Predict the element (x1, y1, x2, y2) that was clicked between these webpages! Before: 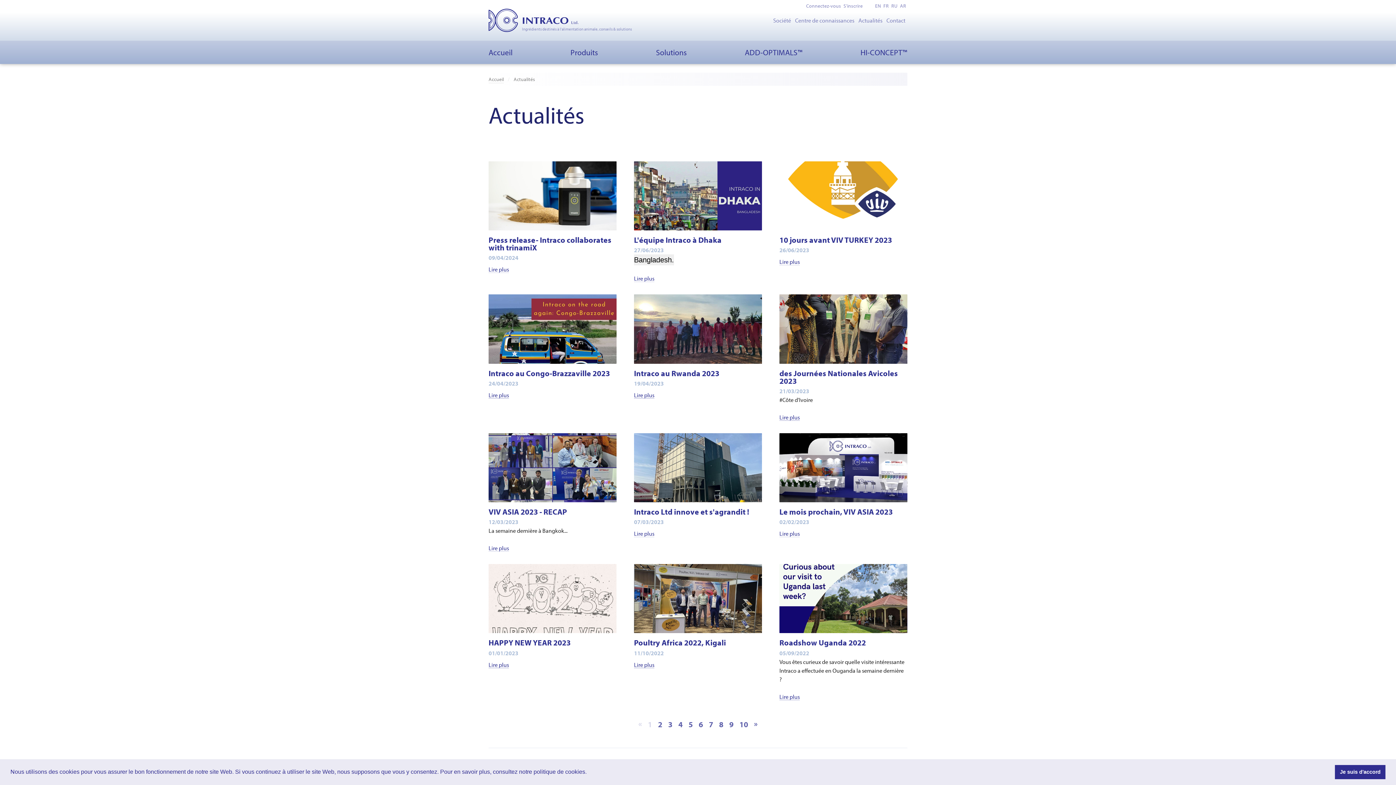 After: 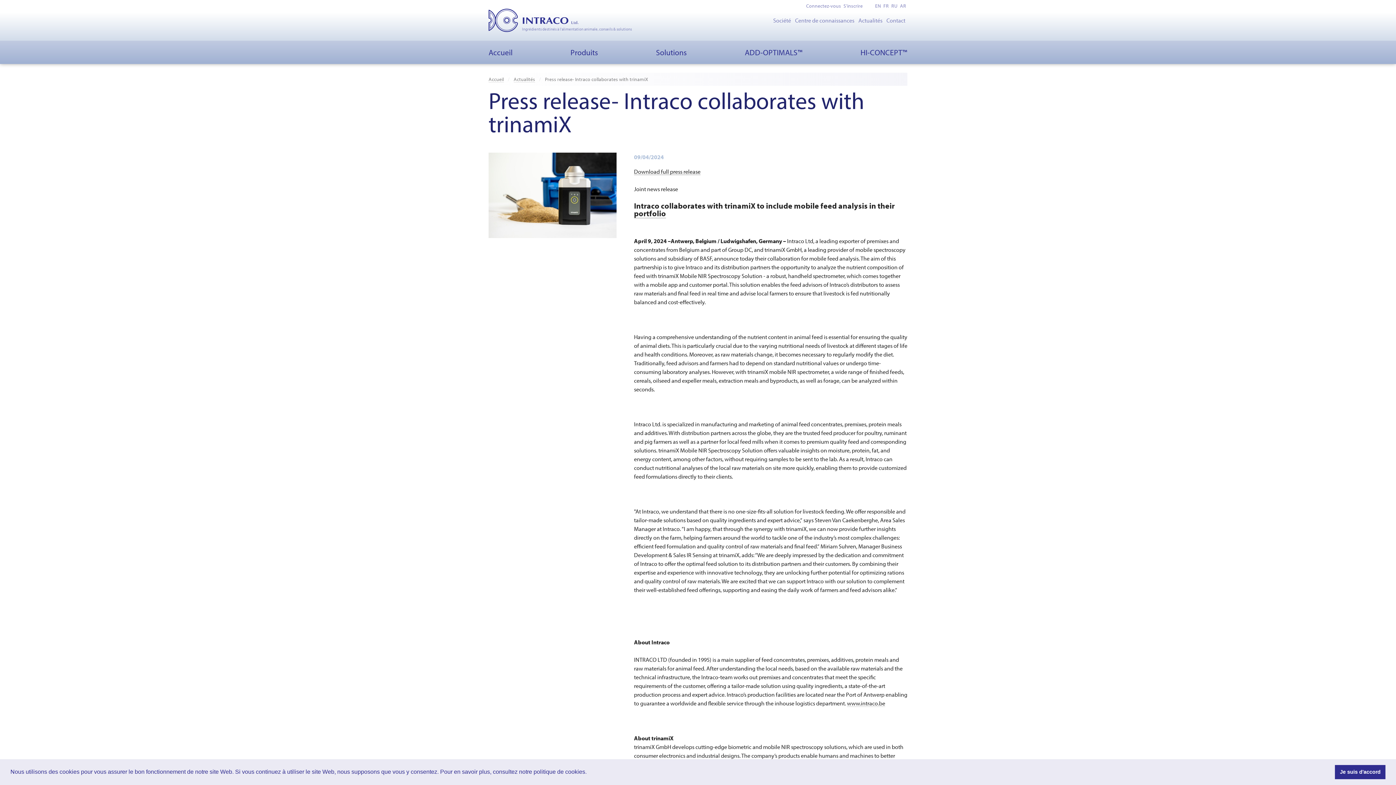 Action: label: Lire plus bbox: (488, 265, 509, 273)